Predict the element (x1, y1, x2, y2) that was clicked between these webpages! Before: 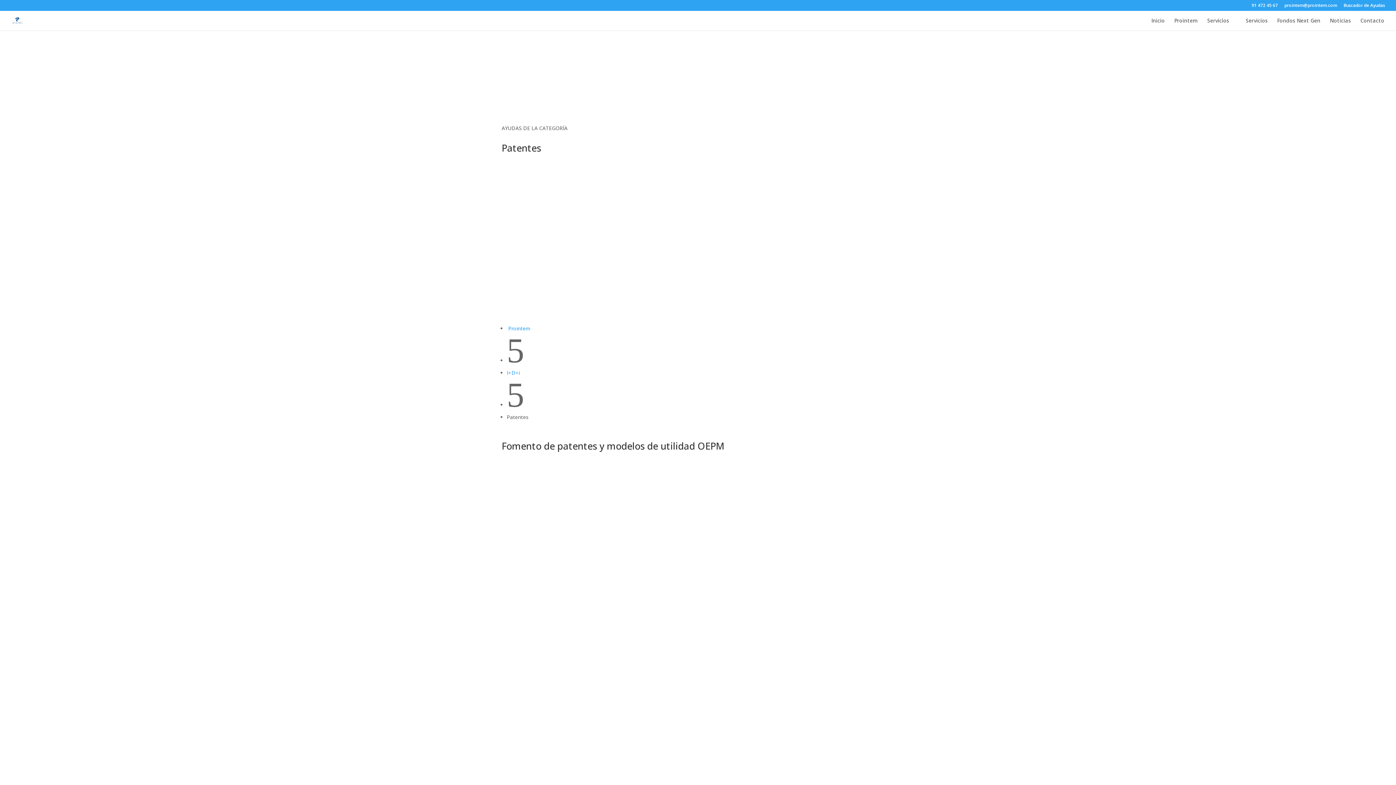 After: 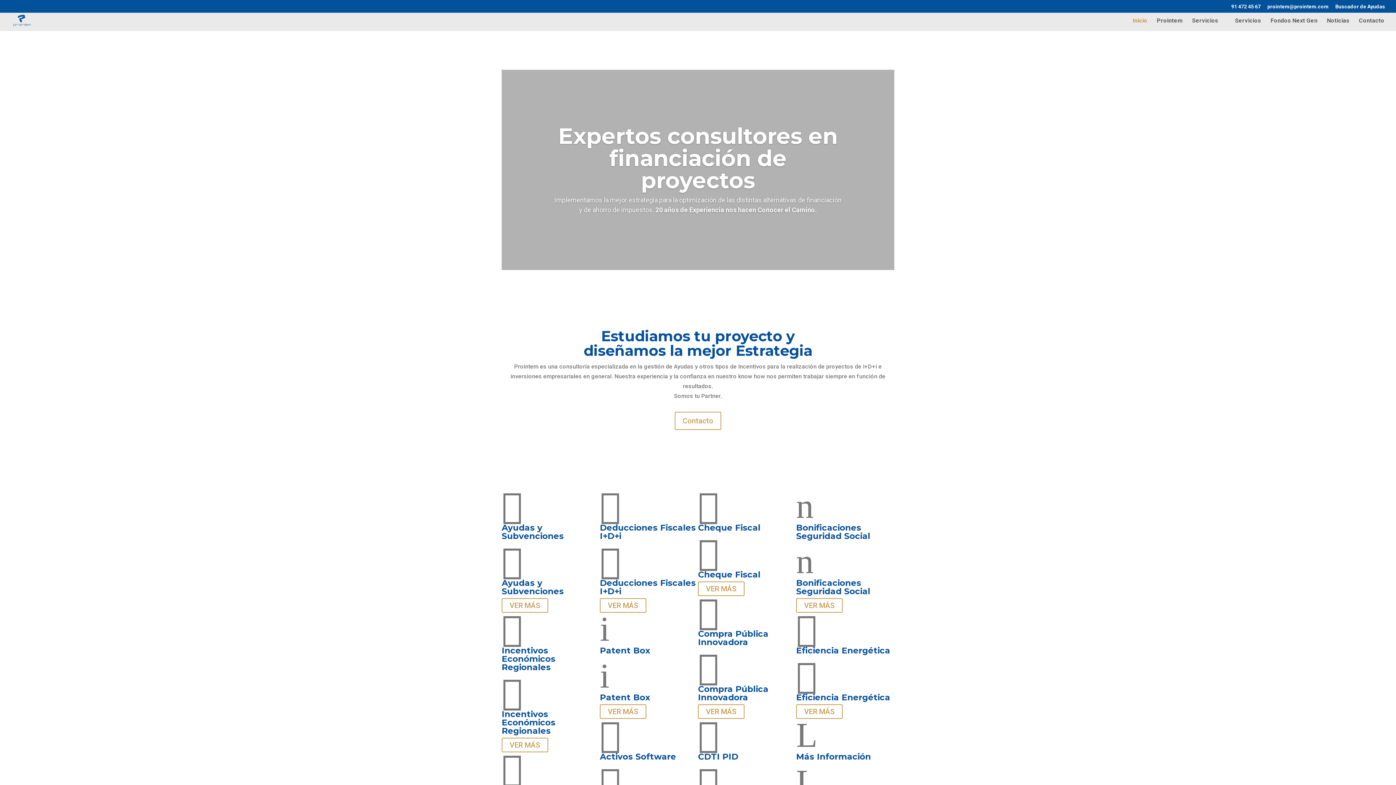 Action: bbox: (1151, 18, 1165, 30) label: Inicio